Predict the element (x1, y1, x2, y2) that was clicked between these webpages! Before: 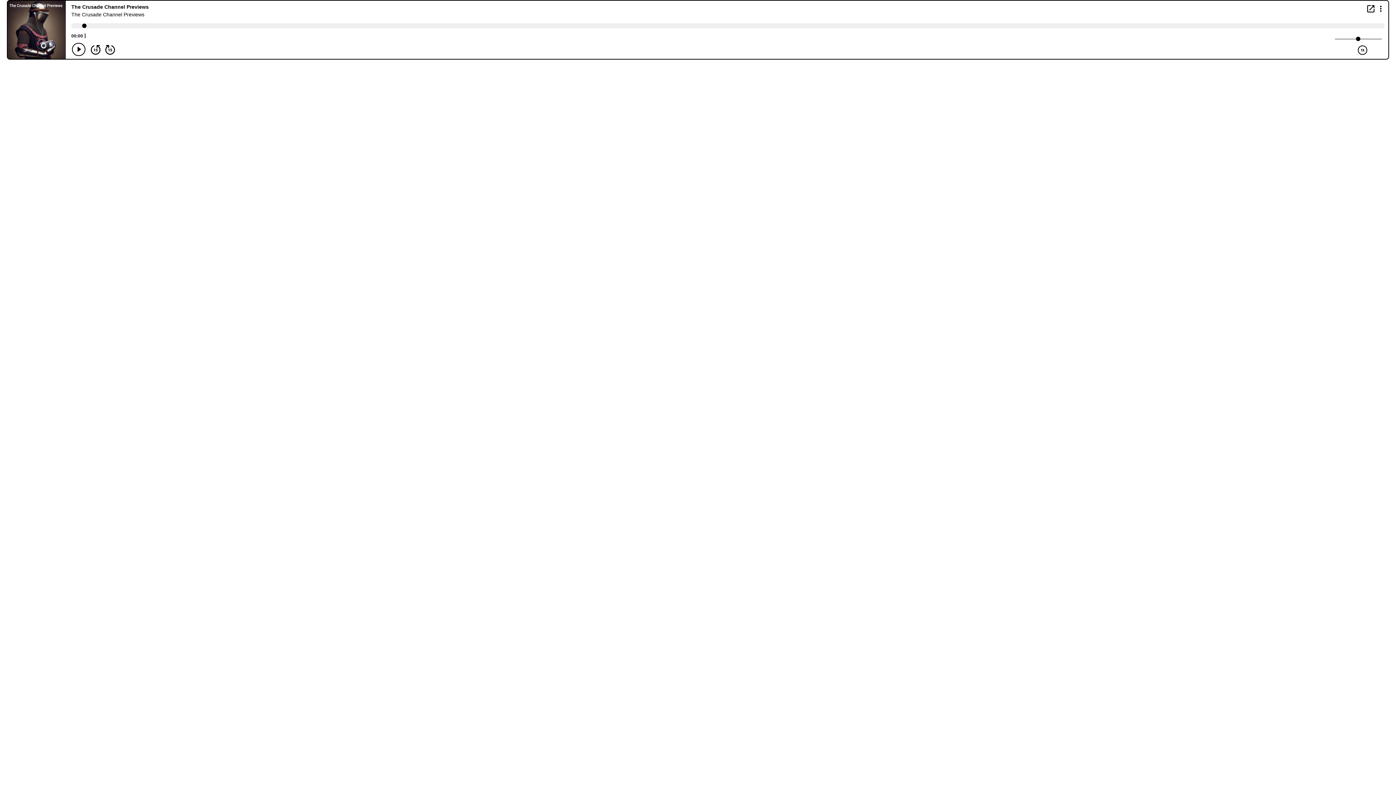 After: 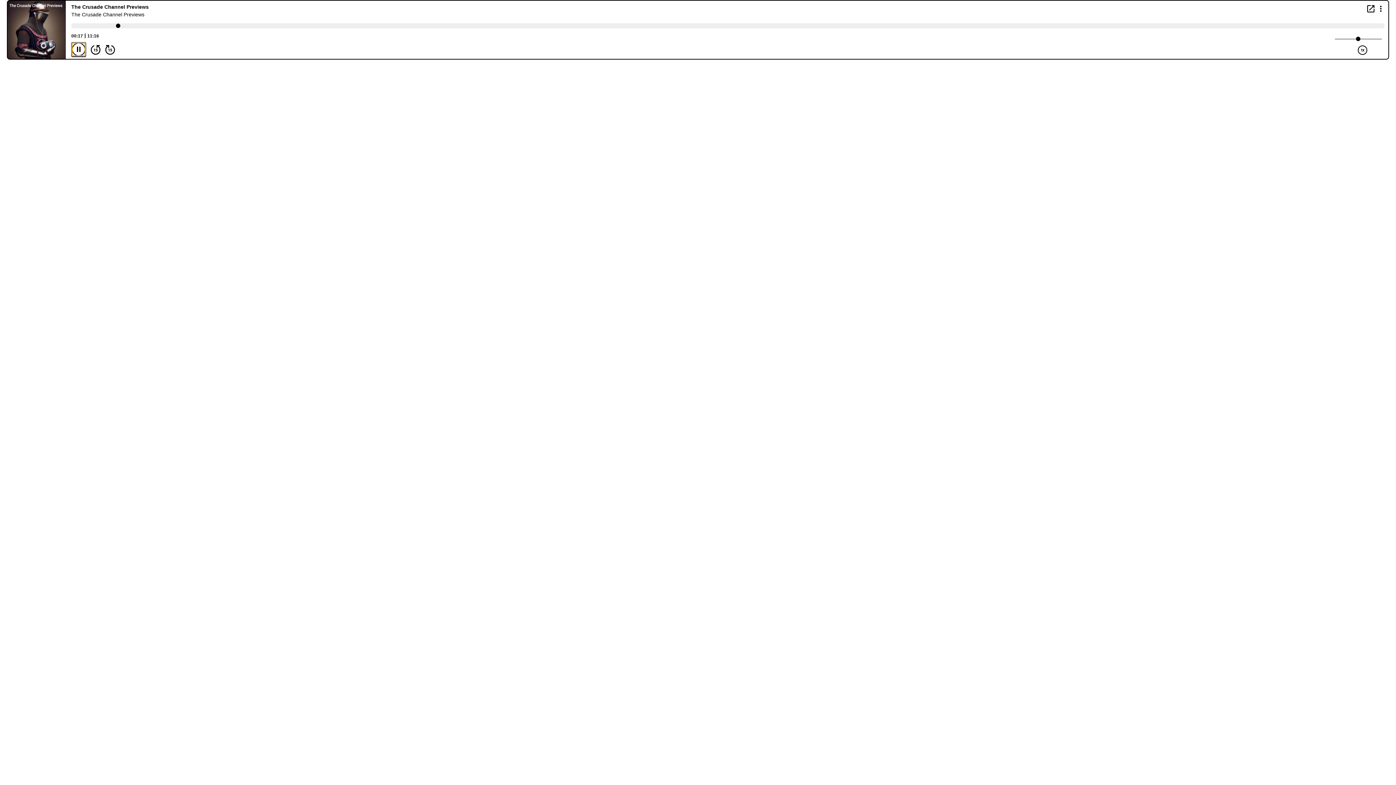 Action: bbox: (72, 42, 85, 56) label: Play/Pause Button